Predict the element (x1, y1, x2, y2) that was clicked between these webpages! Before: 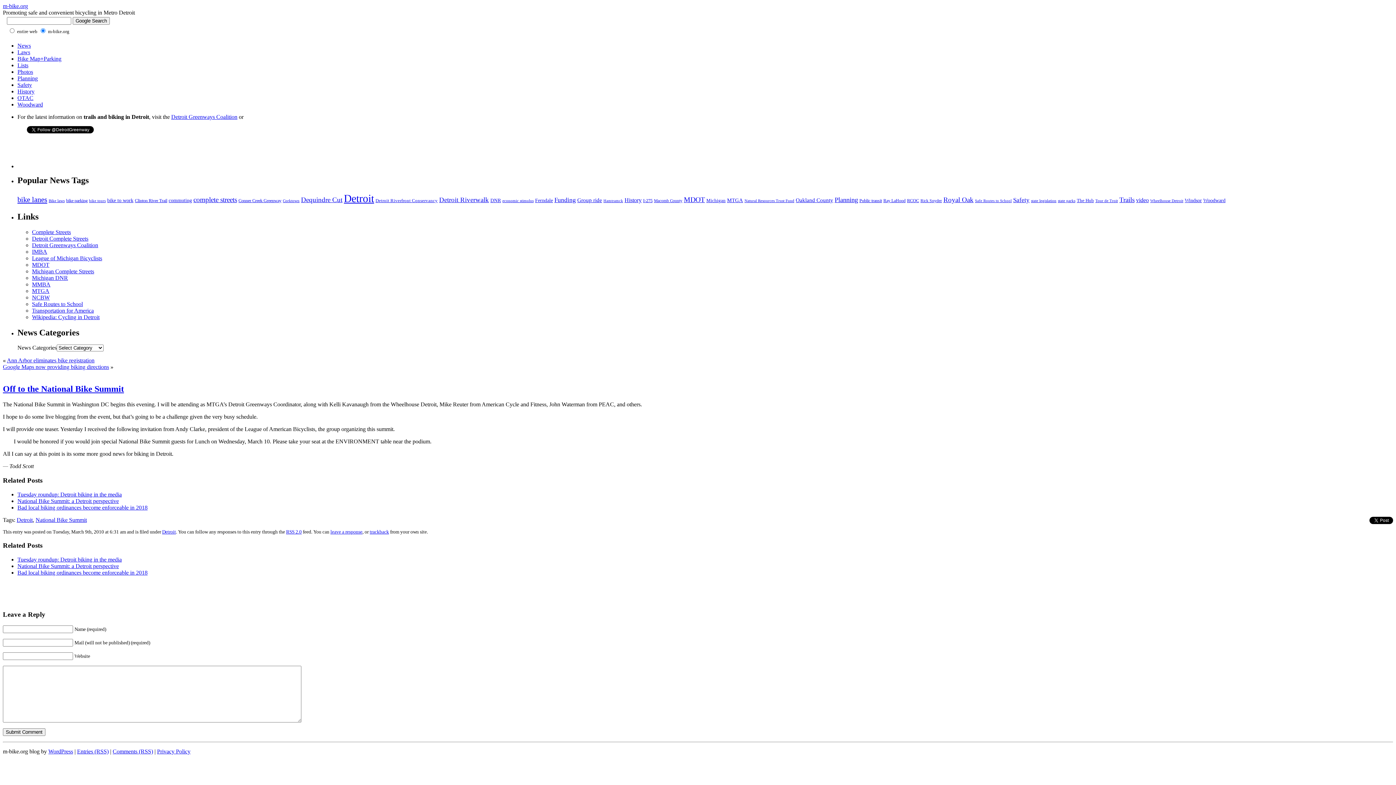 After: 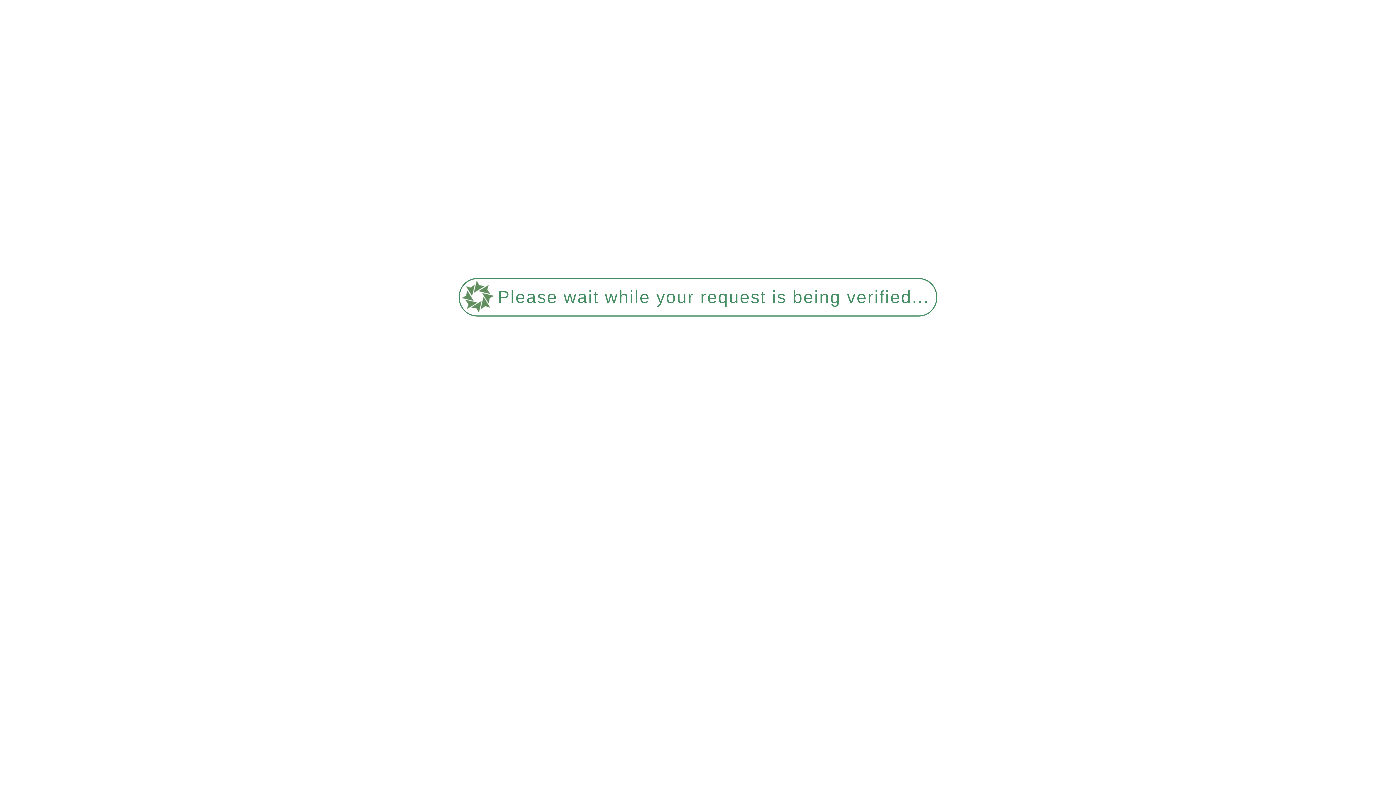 Action: bbox: (1203, 197, 1225, 203) label: Woodward (32 items)